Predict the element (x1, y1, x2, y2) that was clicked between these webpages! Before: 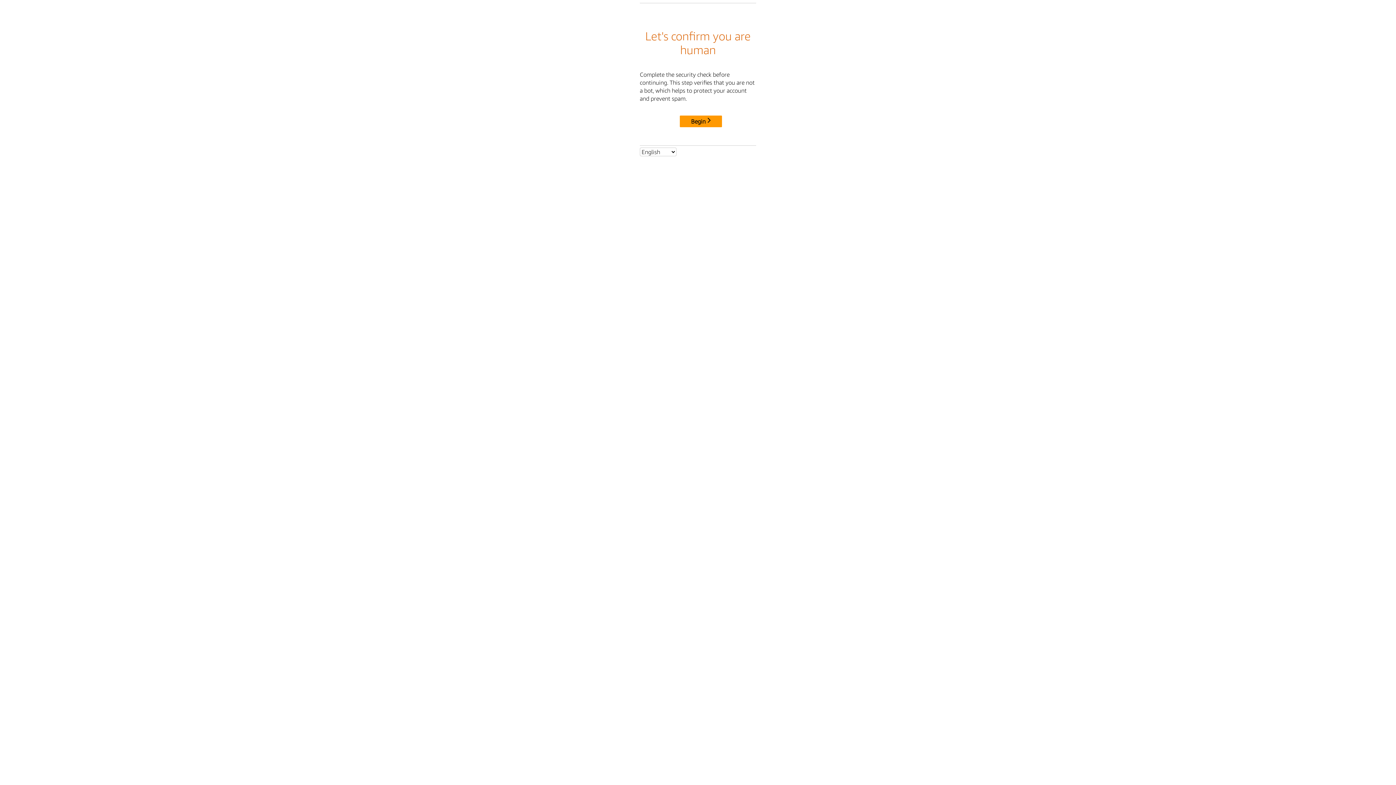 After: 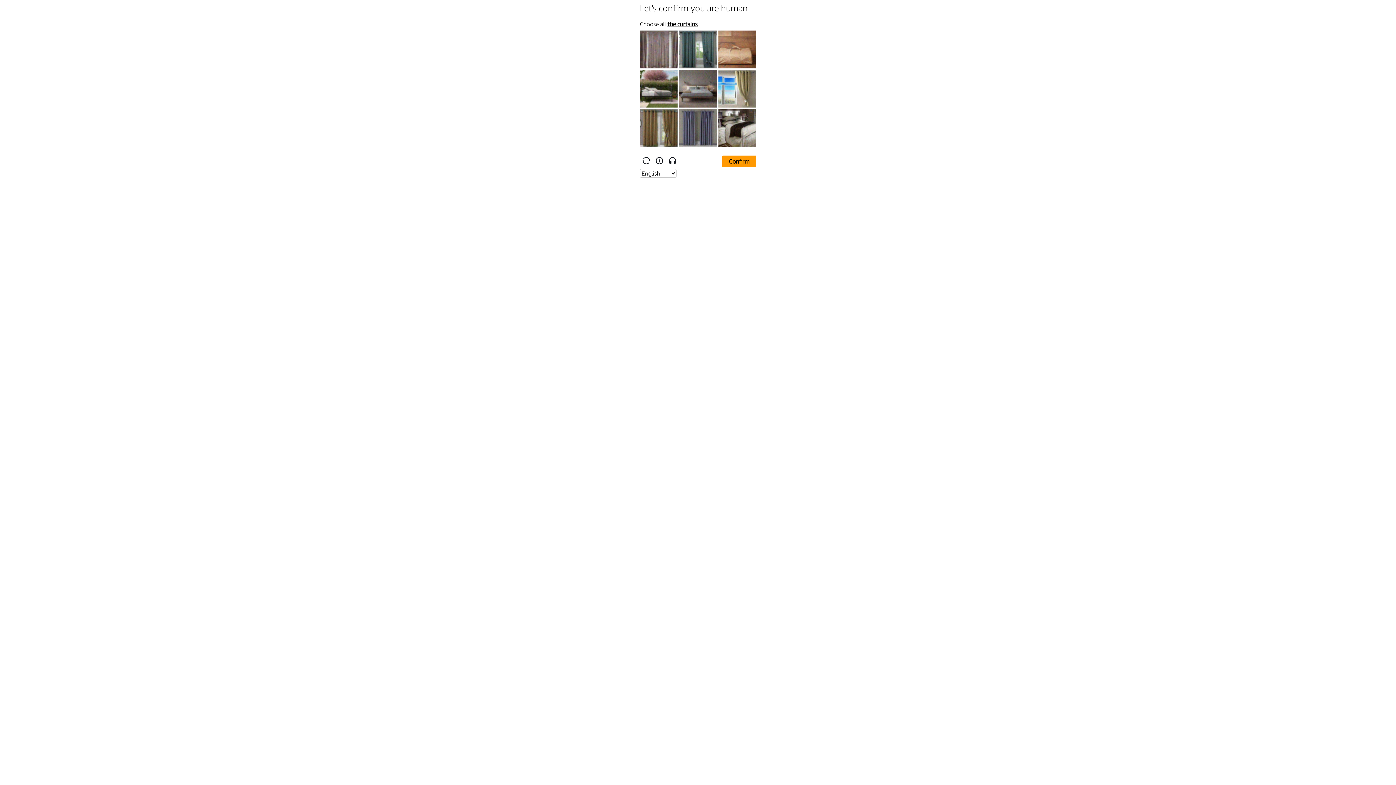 Action: bbox: (680, 115, 722, 127) label: Begin